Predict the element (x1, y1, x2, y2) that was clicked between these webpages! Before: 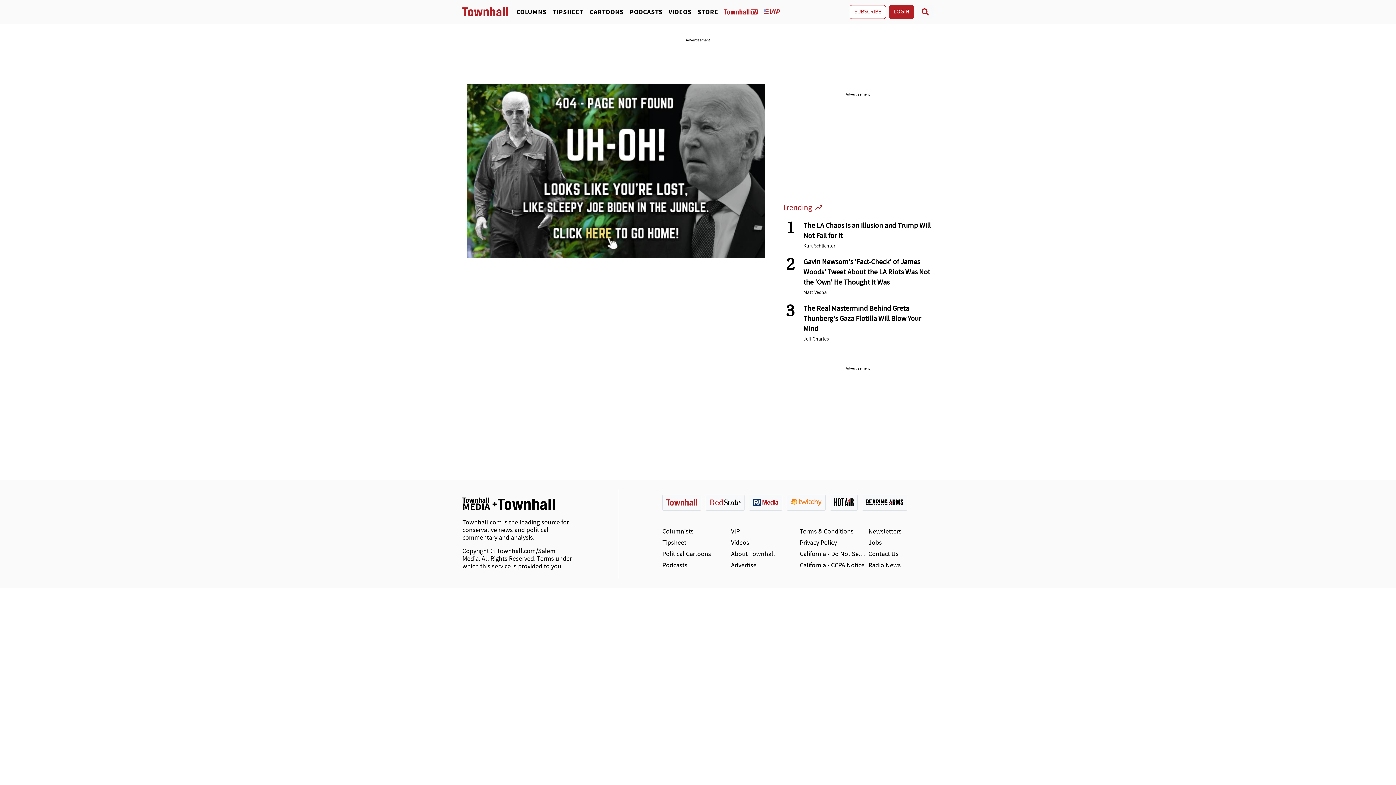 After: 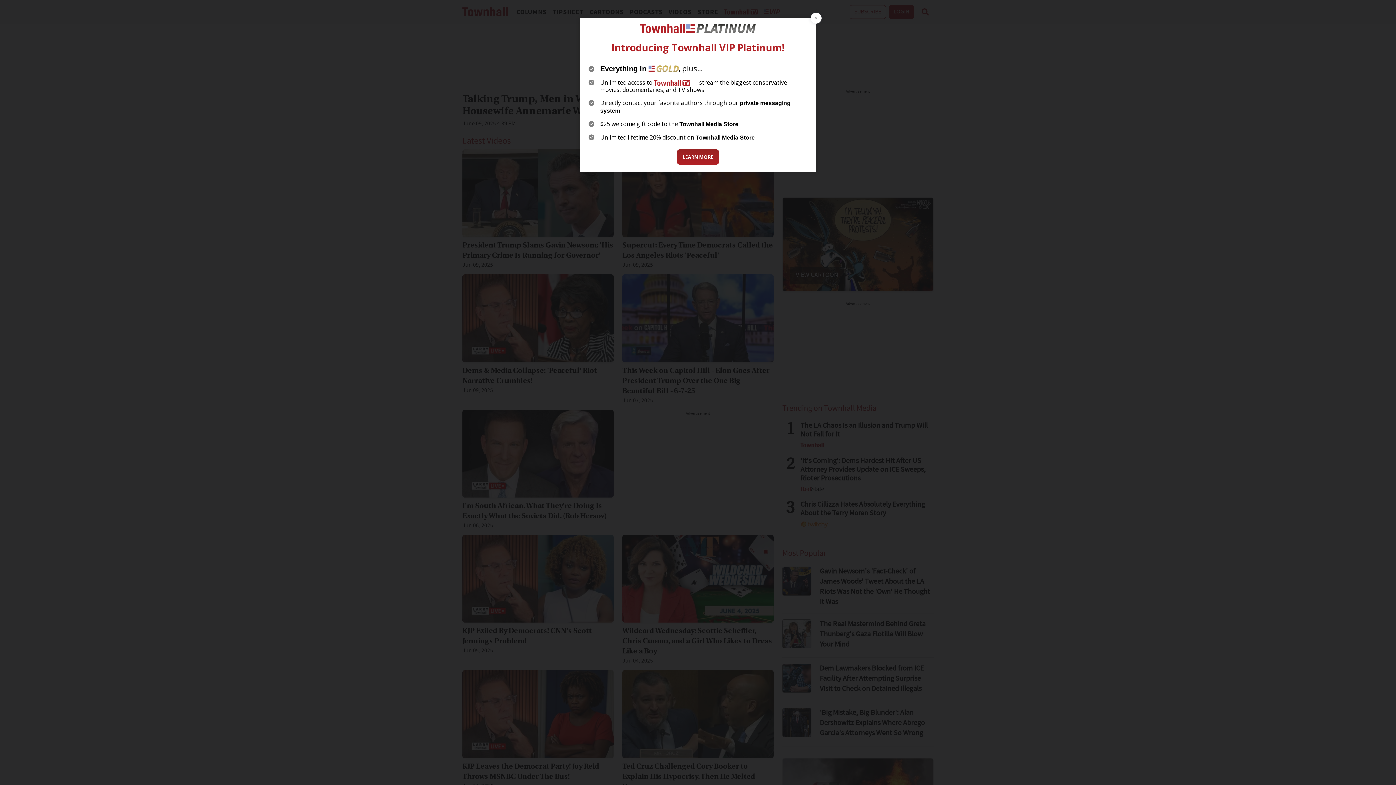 Action: bbox: (665, 7, 694, 16) label: VIDEOS